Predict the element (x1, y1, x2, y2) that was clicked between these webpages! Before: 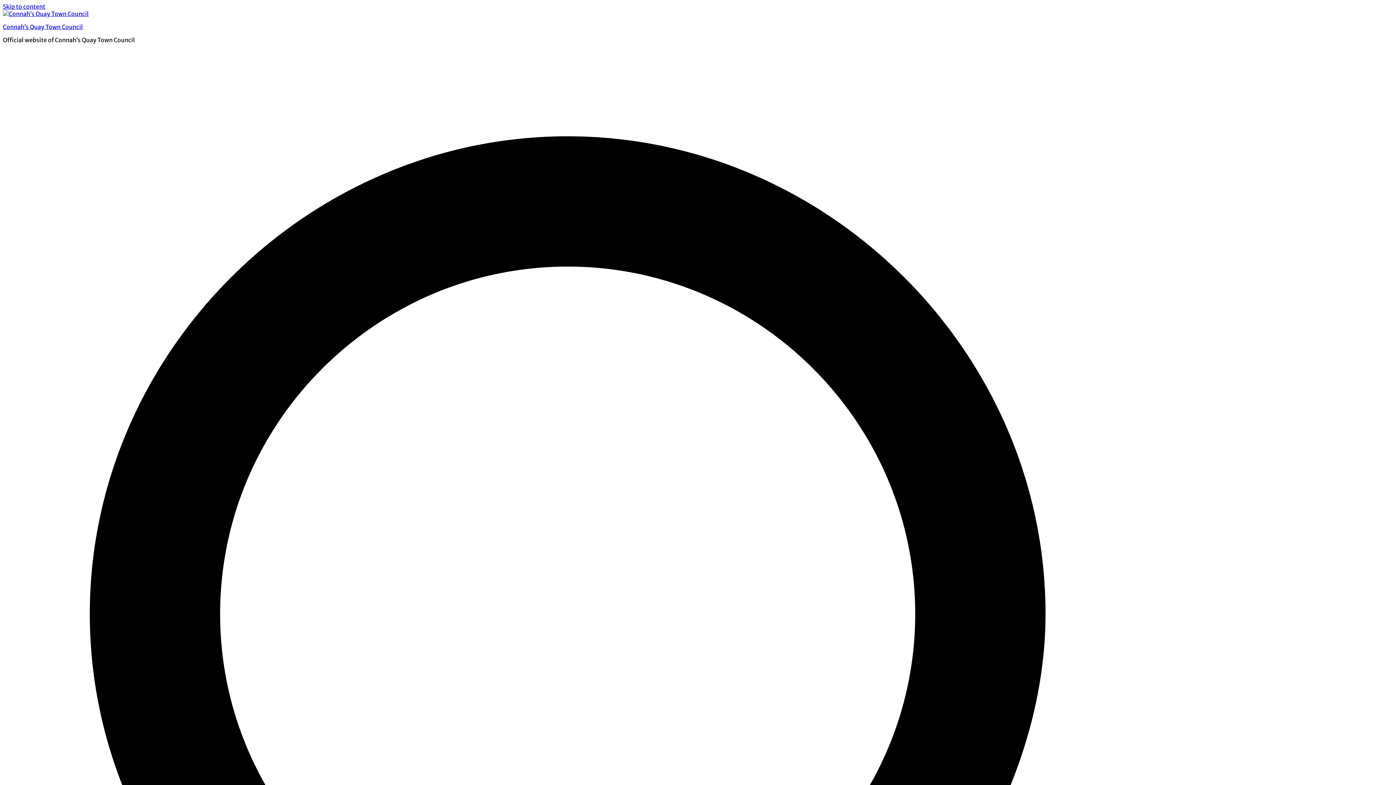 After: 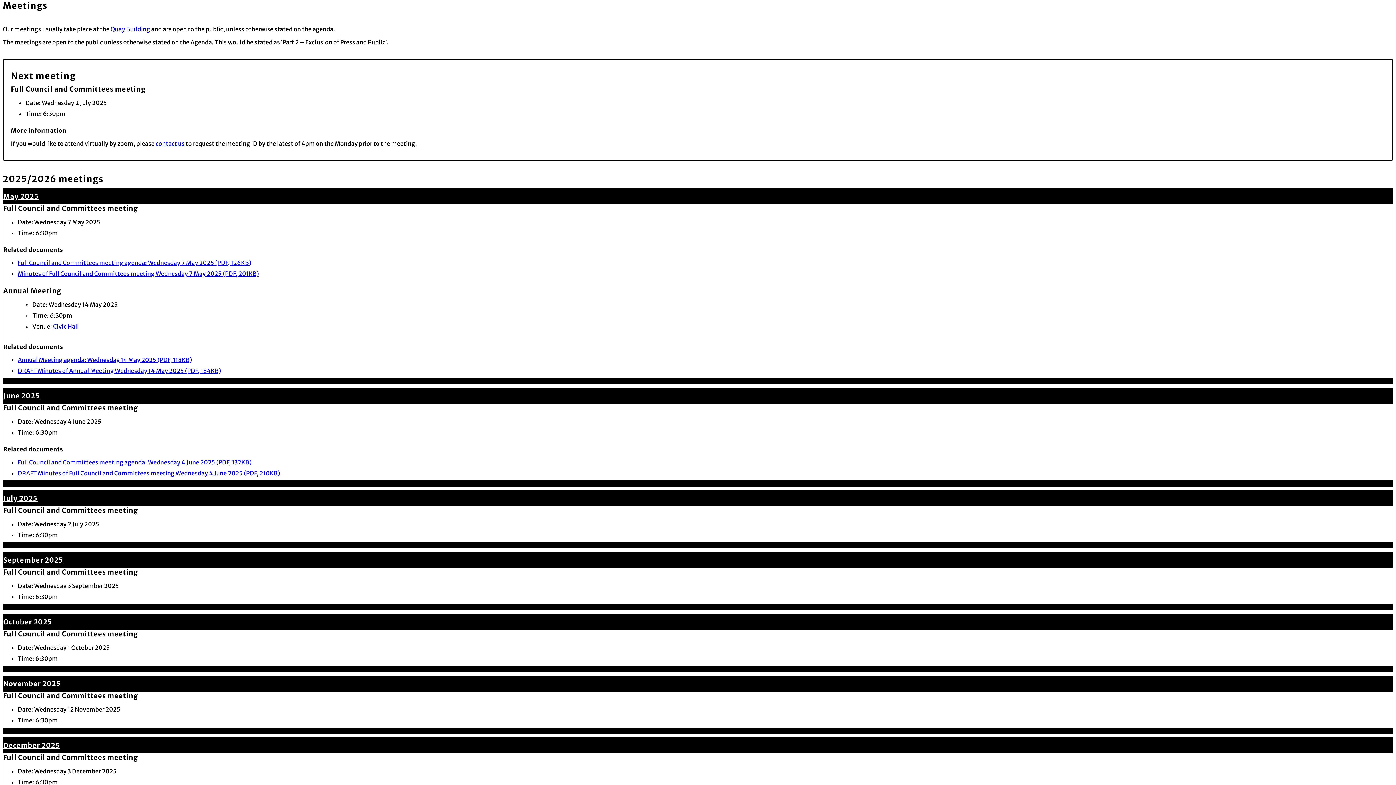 Action: bbox: (2, 2, 45, 10) label: Skip to content